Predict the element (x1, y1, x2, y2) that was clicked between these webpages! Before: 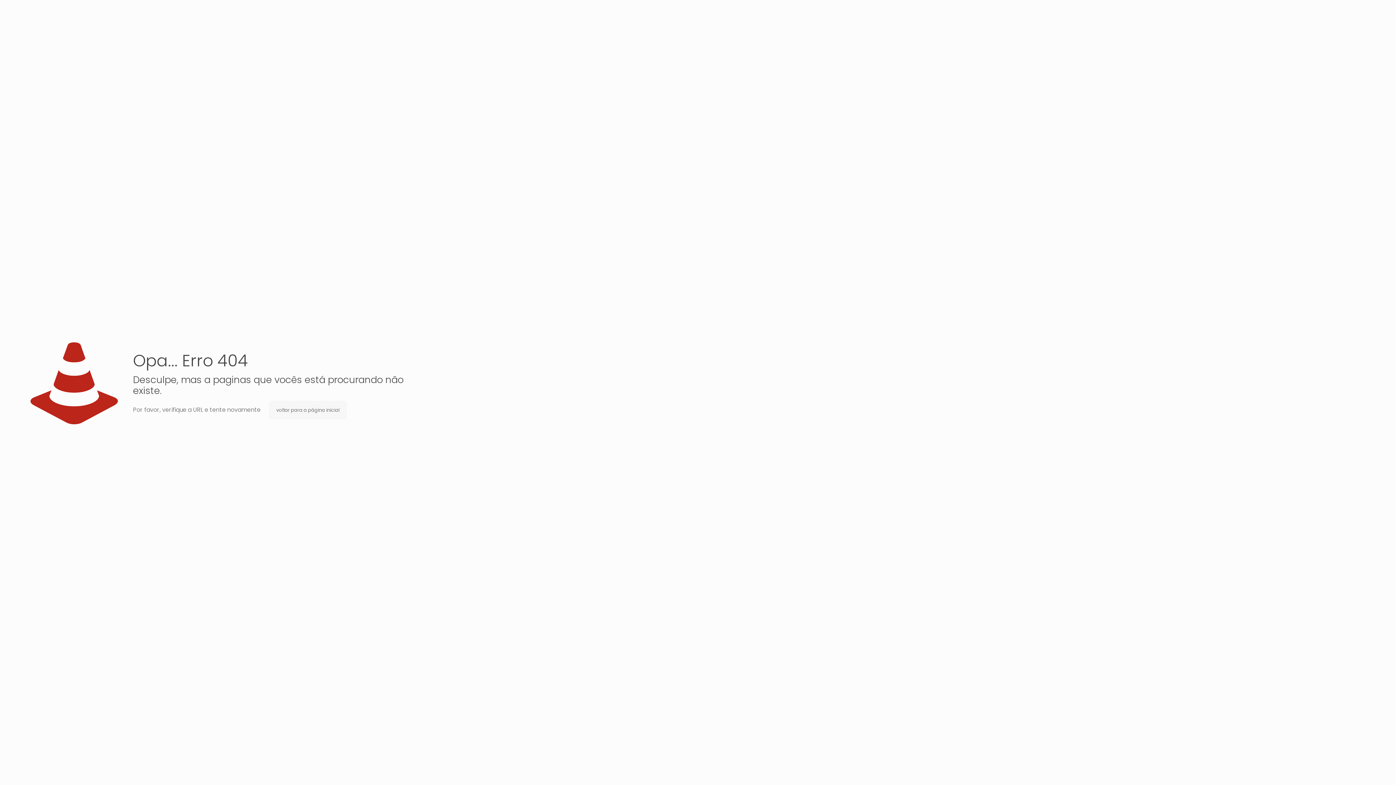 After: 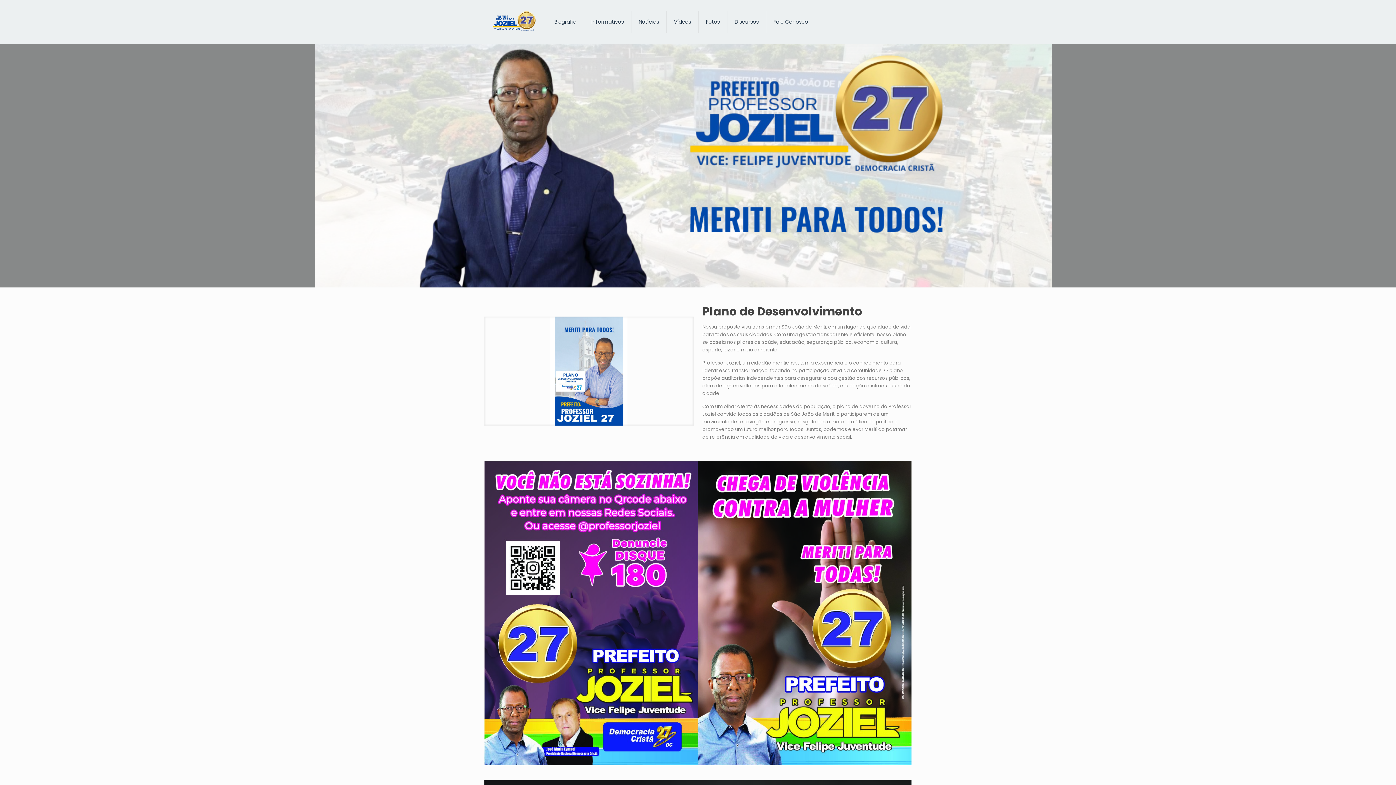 Action: bbox: (269, 401, 346, 419) label: voltar para a página inicial